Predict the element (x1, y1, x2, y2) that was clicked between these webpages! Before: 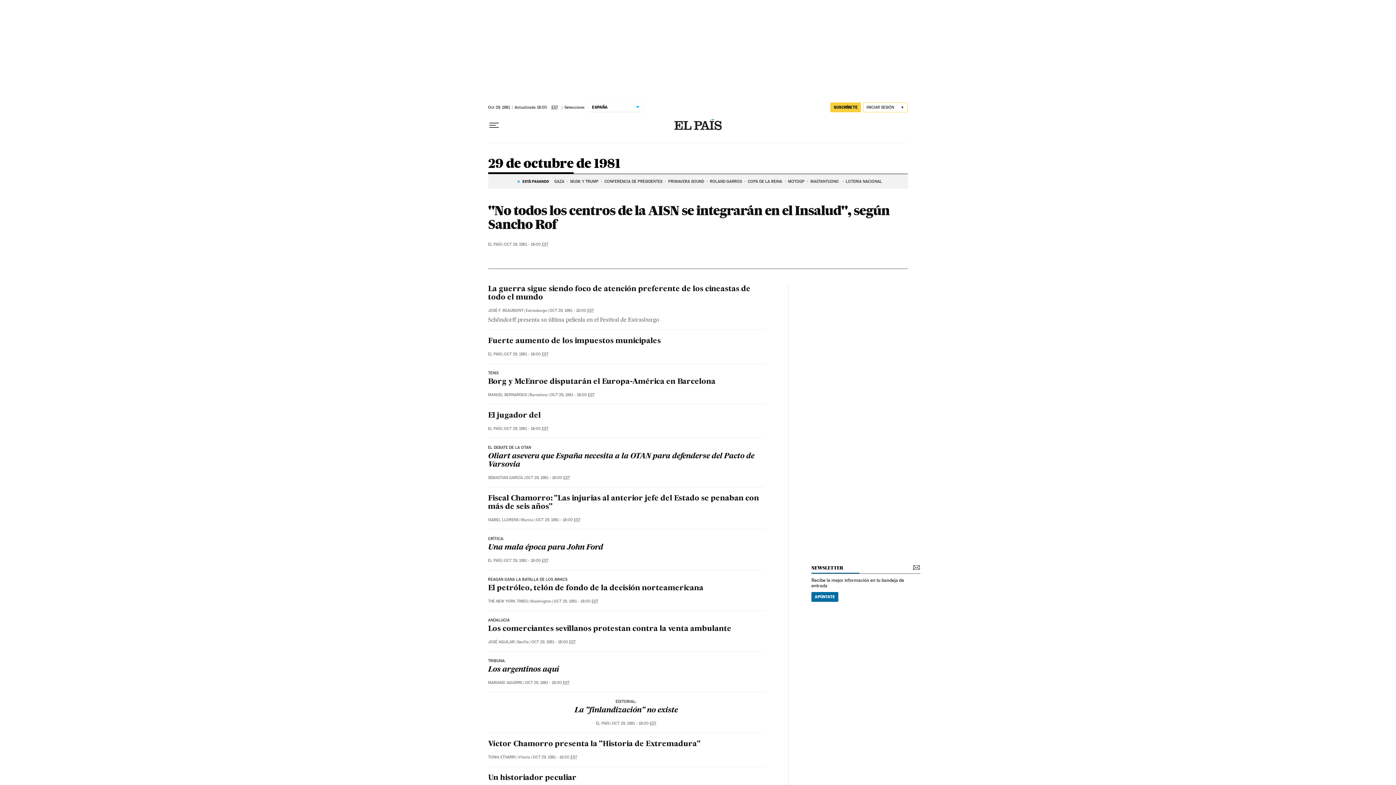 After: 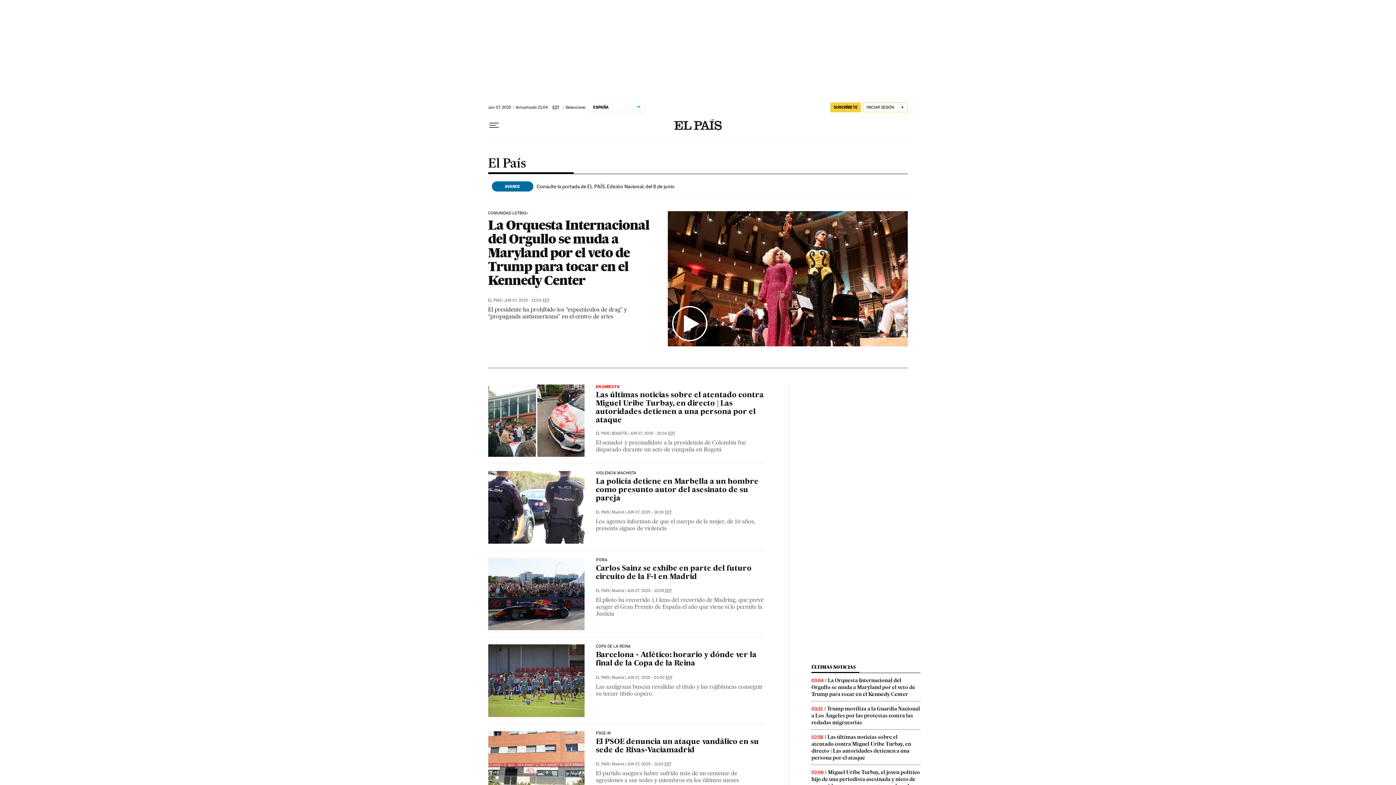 Action: label: EL PAÍS bbox: (596, 721, 609, 726)